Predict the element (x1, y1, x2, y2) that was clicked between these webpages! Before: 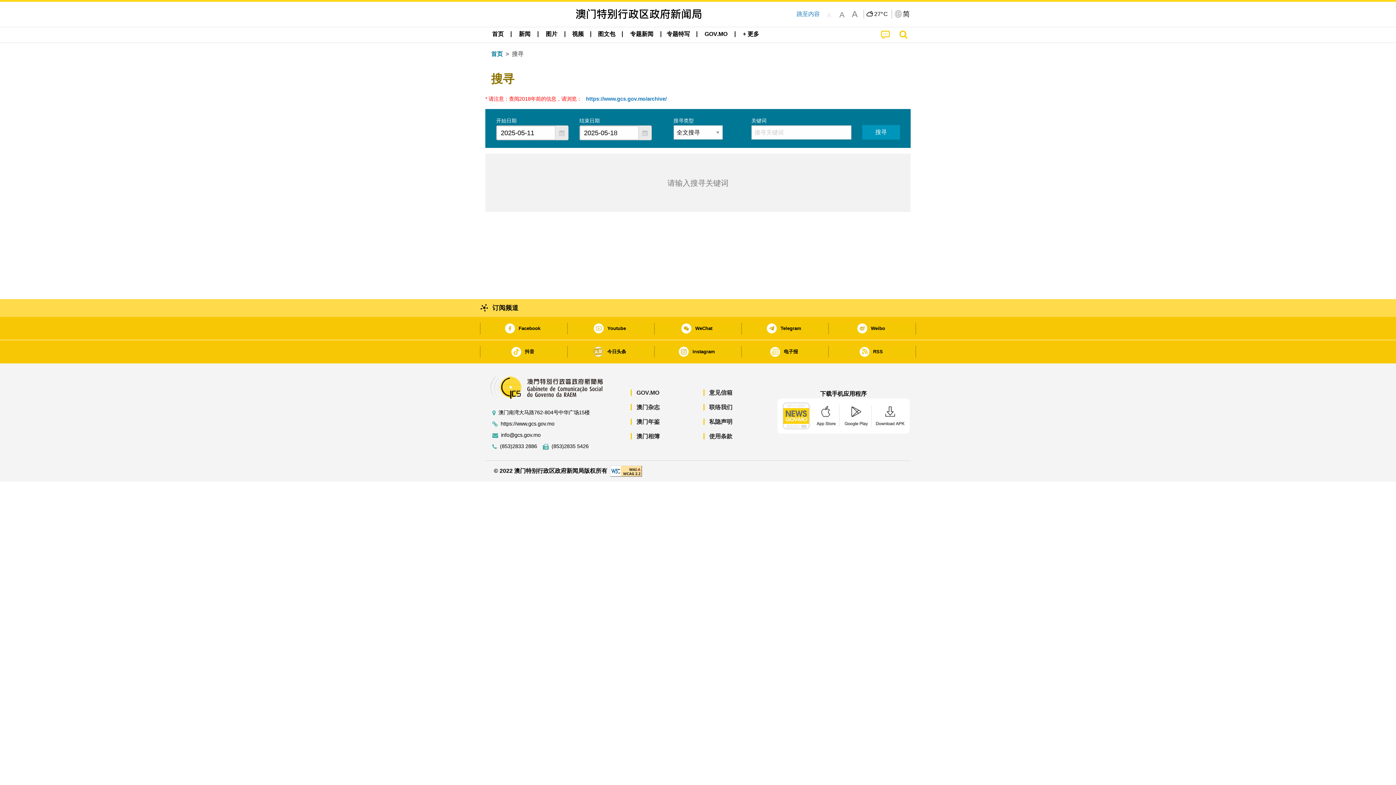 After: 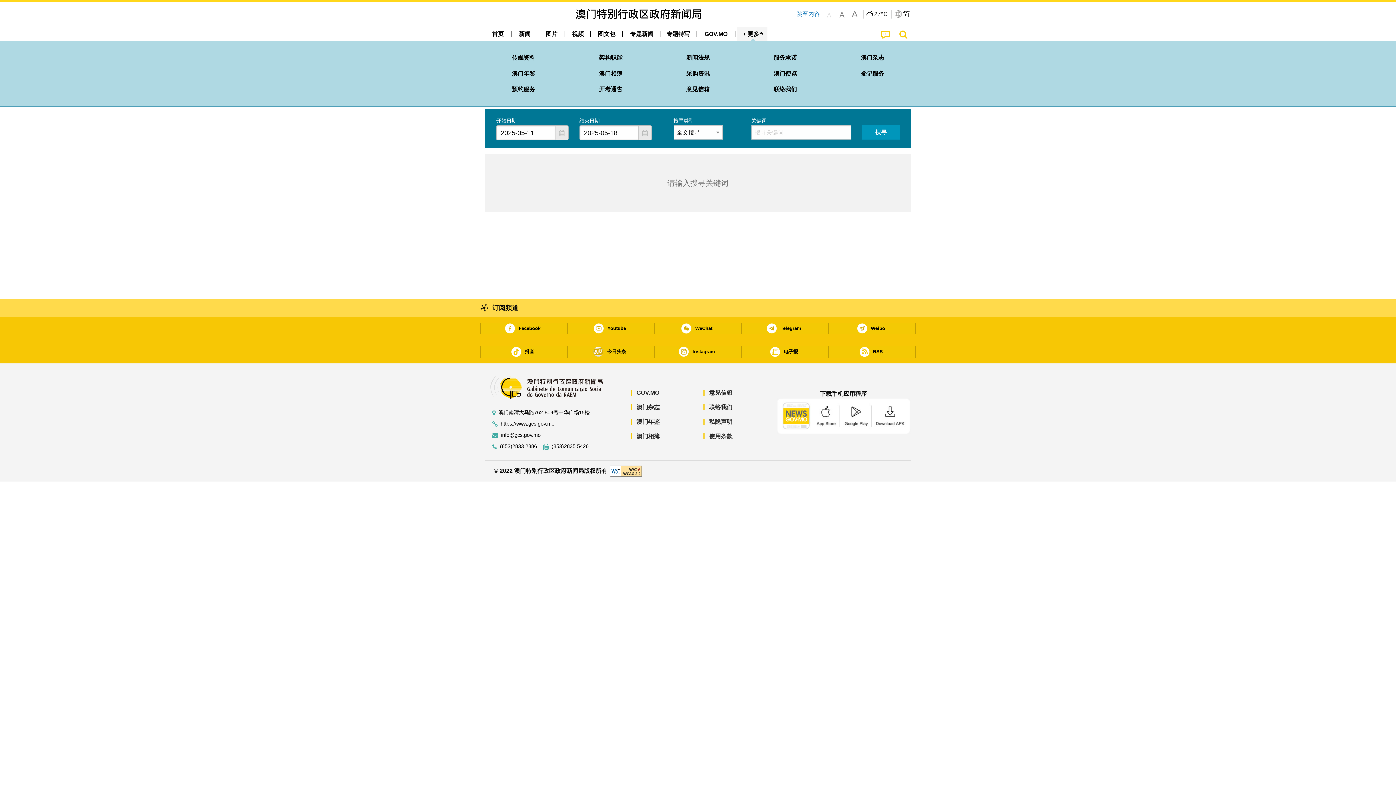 Action: label: + 更多 bbox: (737, 27, 764, 41)